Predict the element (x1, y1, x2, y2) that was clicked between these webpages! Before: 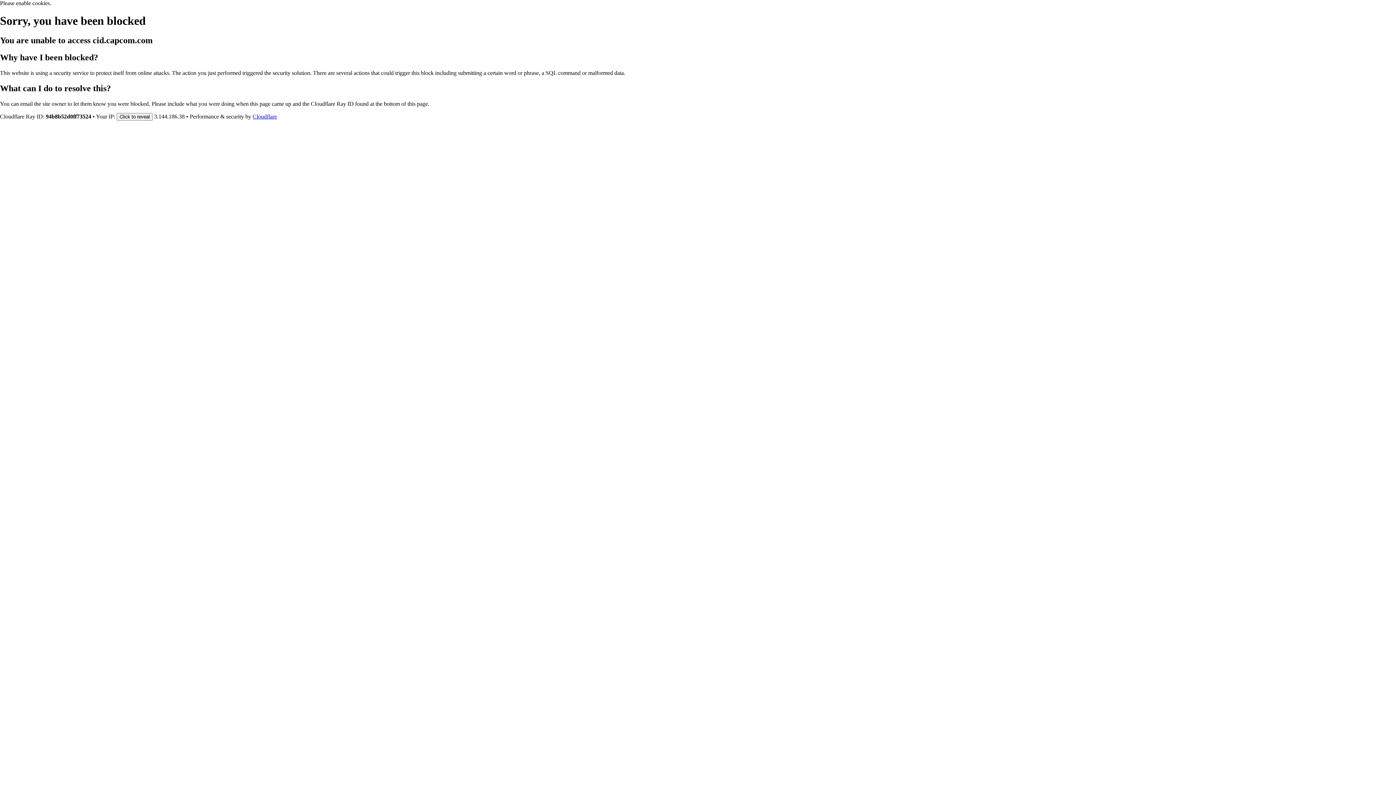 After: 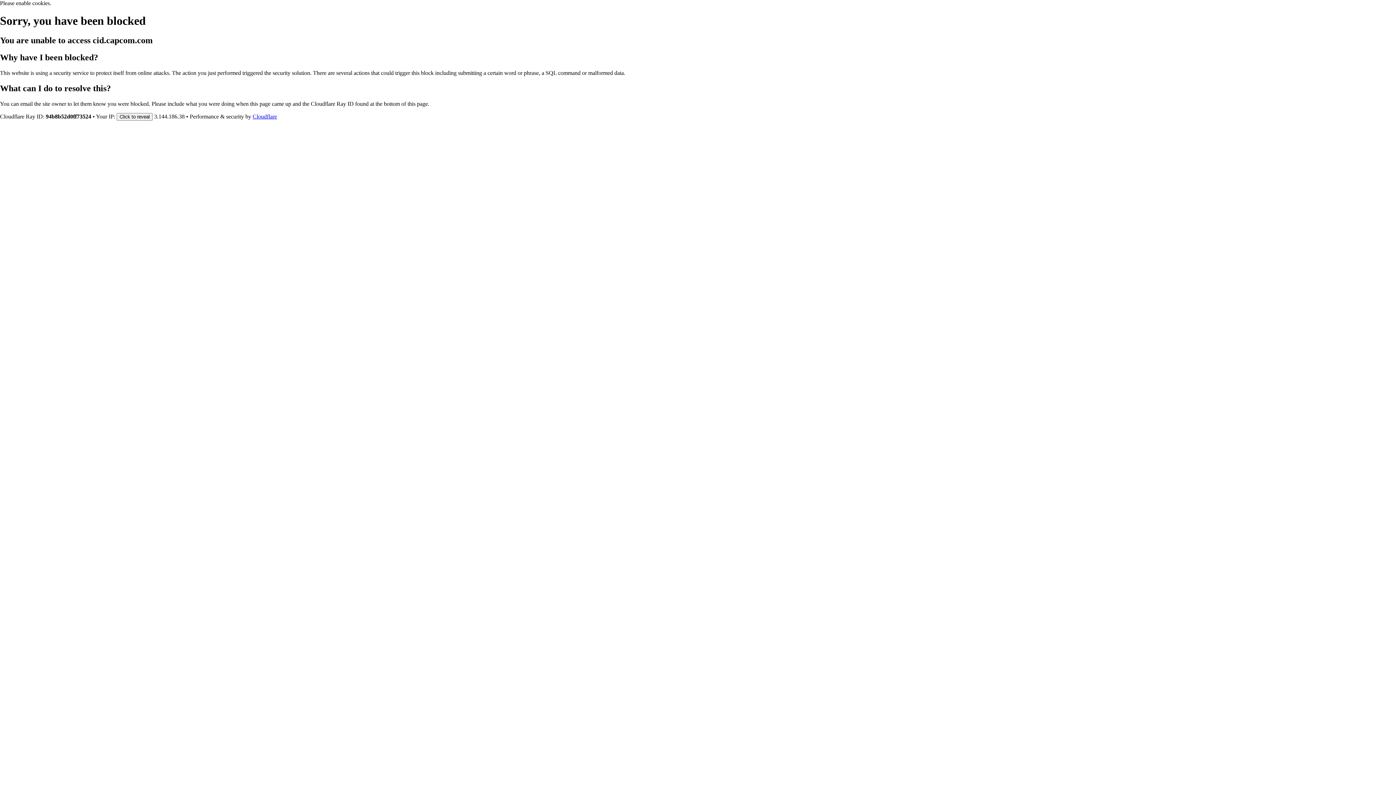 Action: label: Cloudflare bbox: (252, 113, 277, 119)